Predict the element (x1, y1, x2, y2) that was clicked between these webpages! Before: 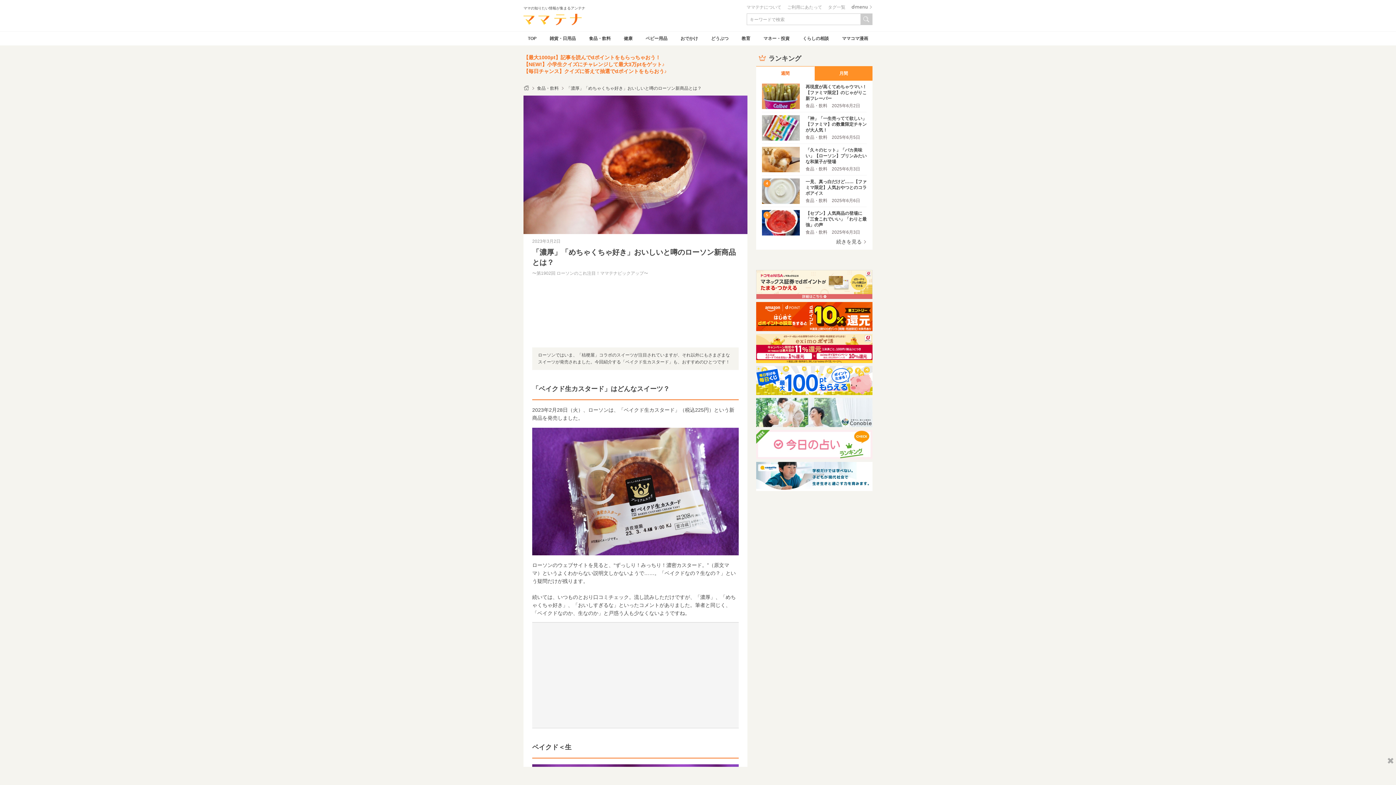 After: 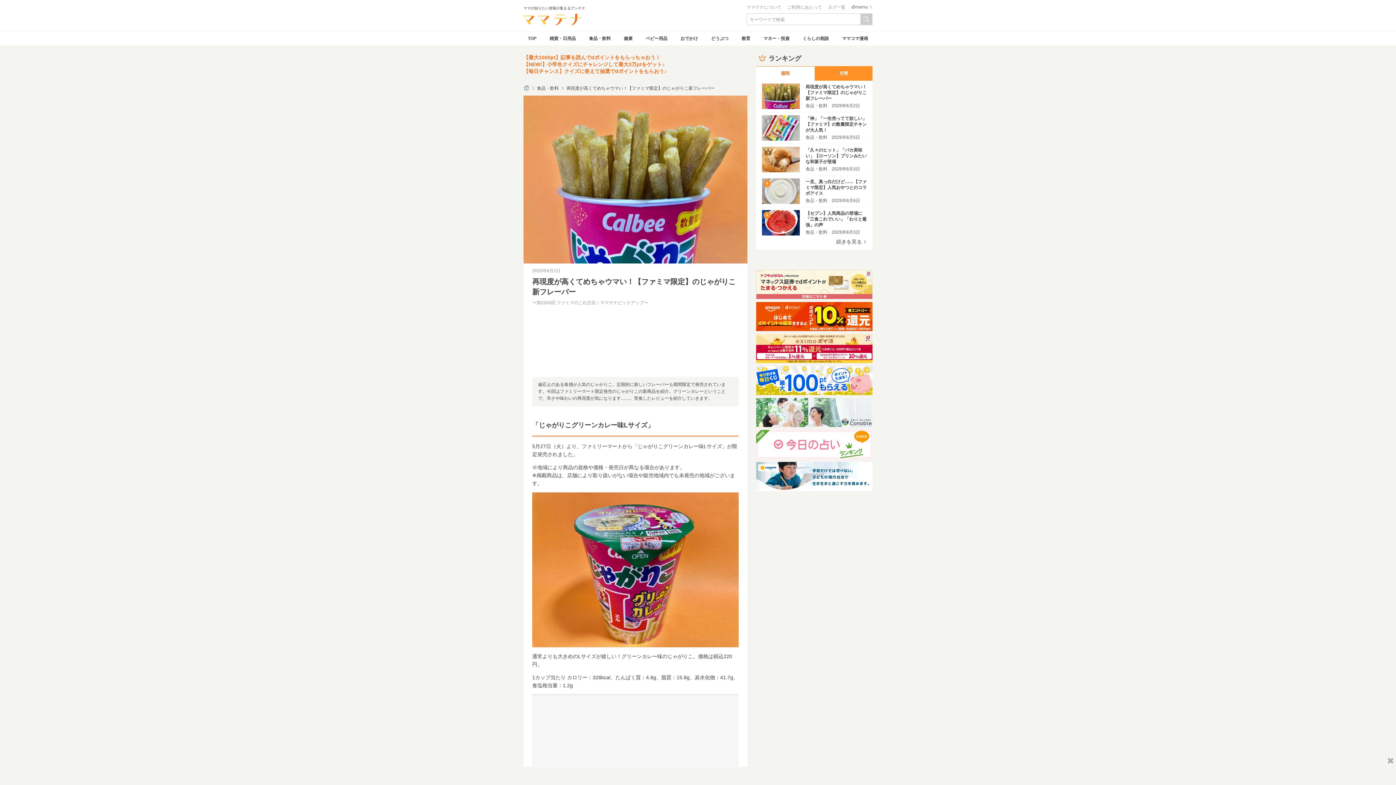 Action: bbox: (762, 80, 866, 112) label: 	
再現度が高くてめちゃウマい！【ファミマ限定】のじゃがりこ新フレーバー
食品・飲料	2025年6月2日